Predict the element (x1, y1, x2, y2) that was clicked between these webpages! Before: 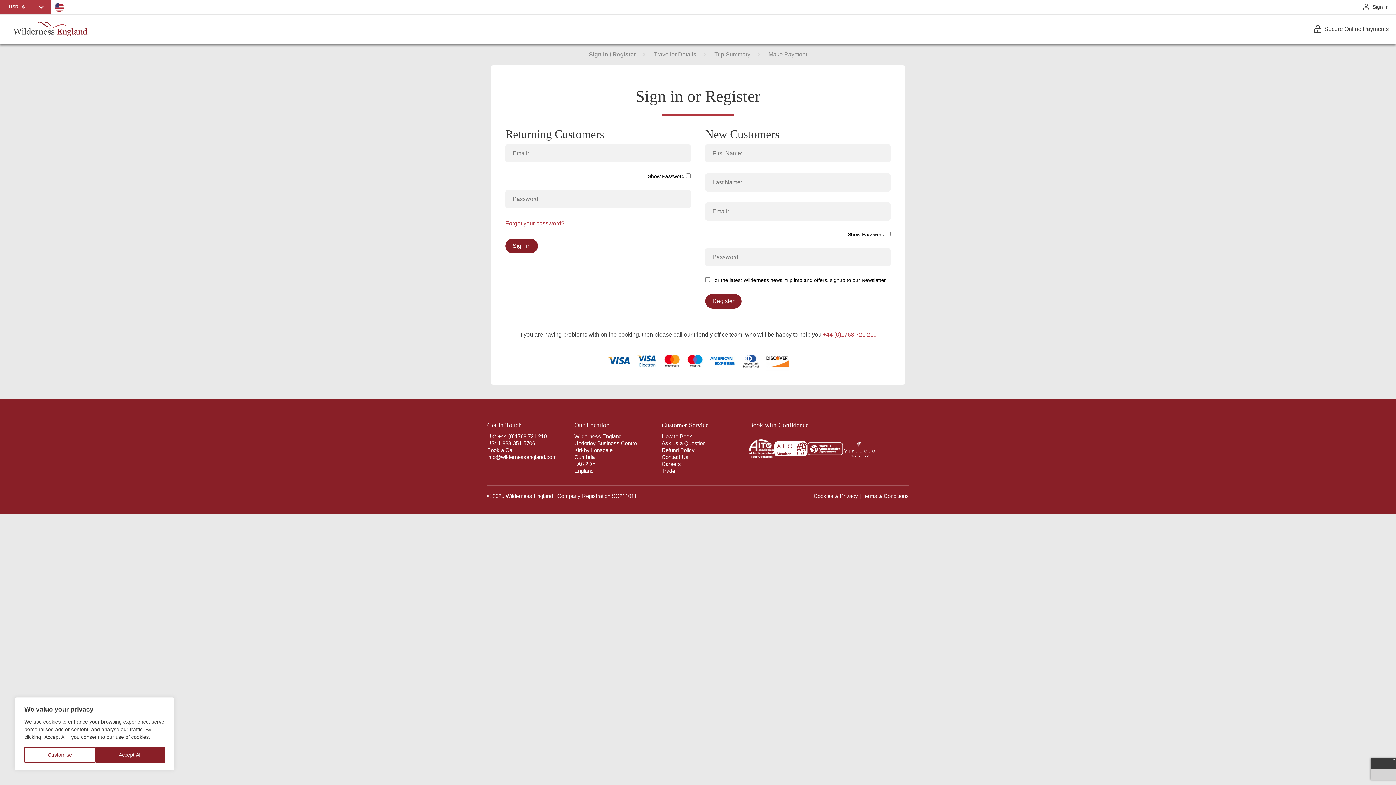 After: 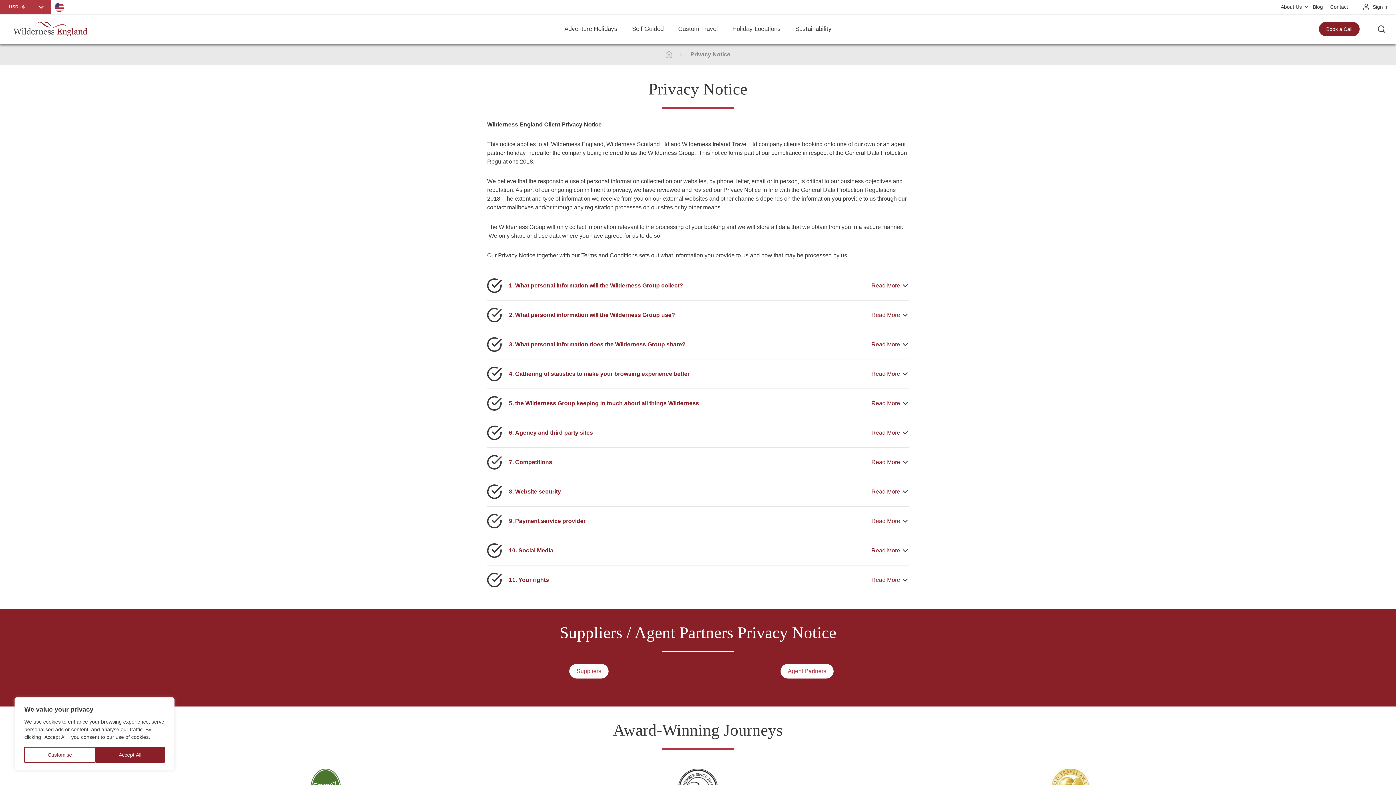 Action: label: Cookies & Privacy bbox: (813, 492, 858, 499)